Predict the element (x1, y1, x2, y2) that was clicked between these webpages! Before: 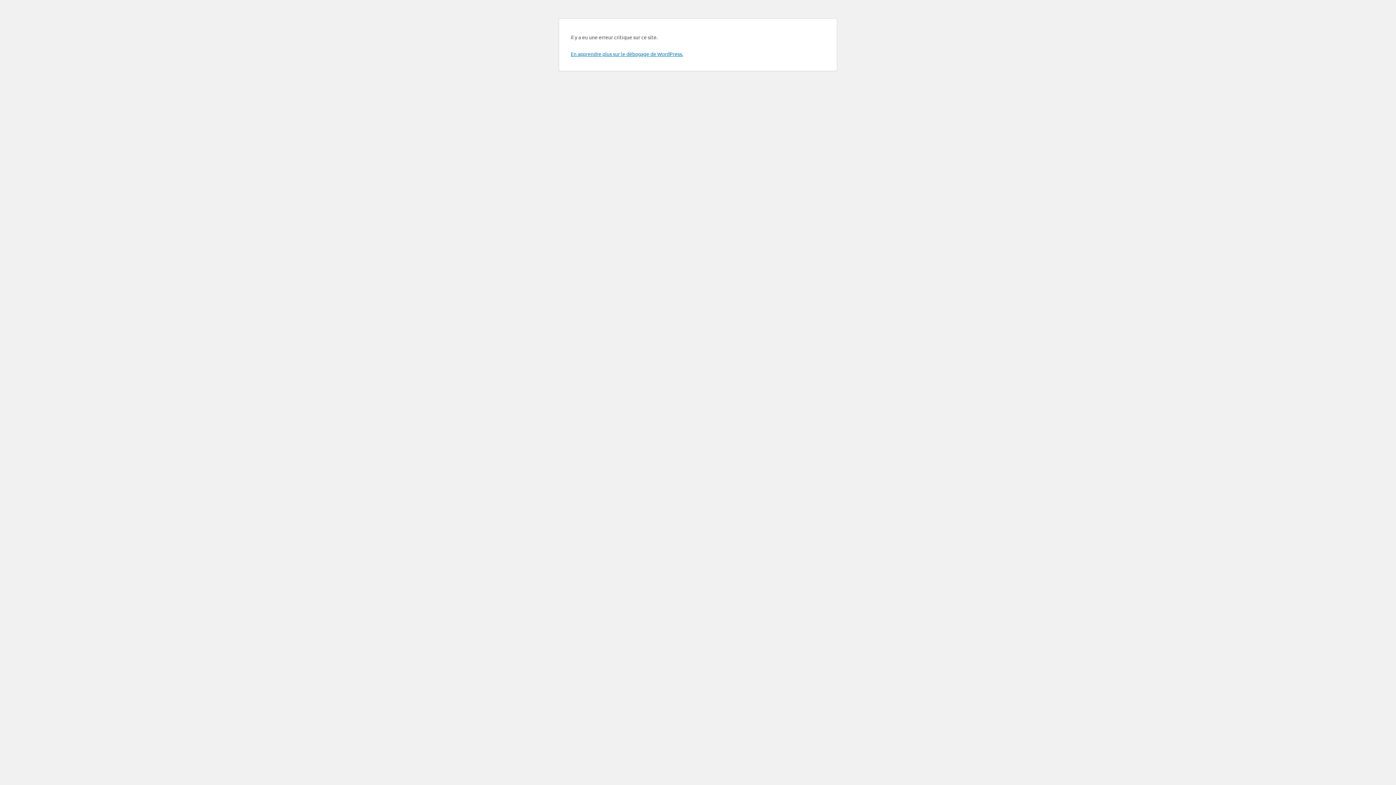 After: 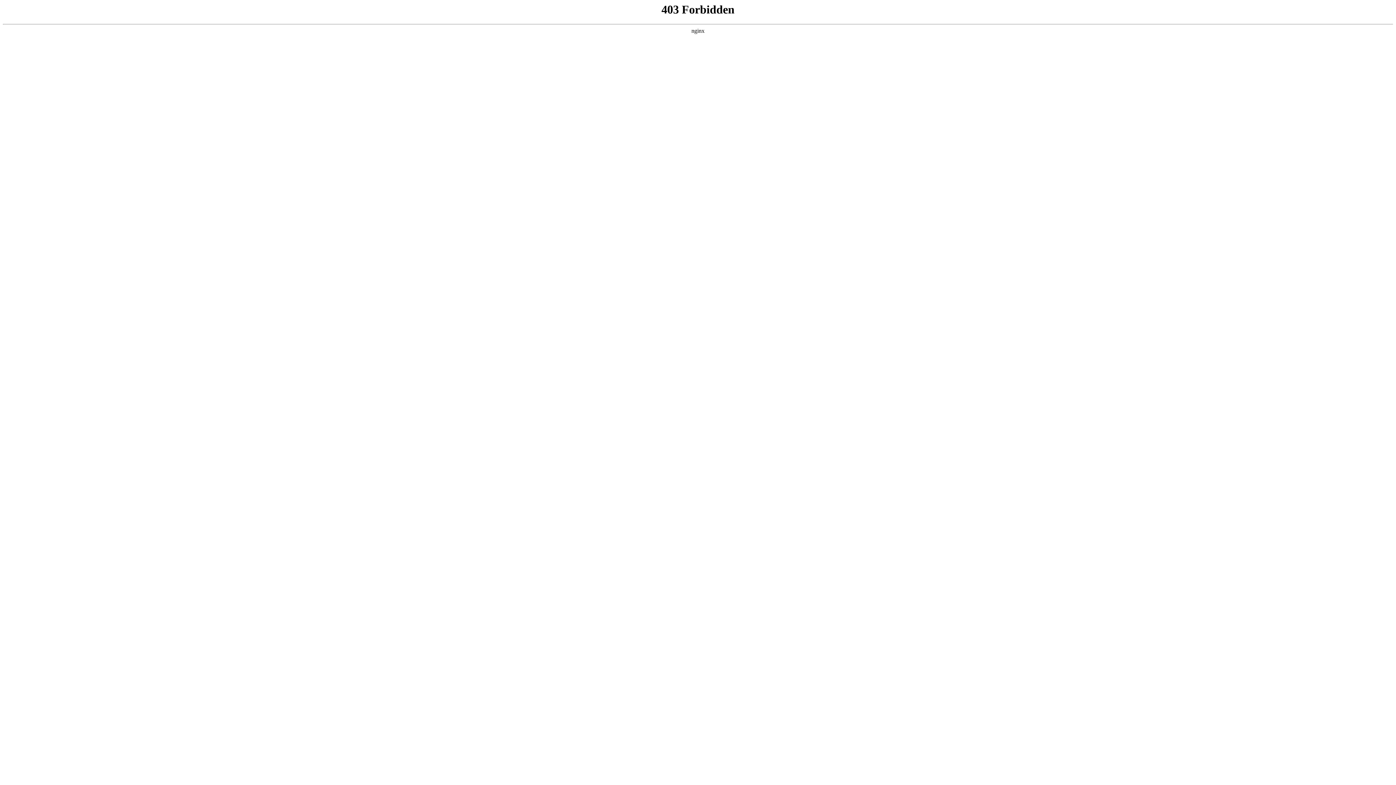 Action: label: En apprendre plus sur le débogage de WordPress. bbox: (570, 50, 683, 57)